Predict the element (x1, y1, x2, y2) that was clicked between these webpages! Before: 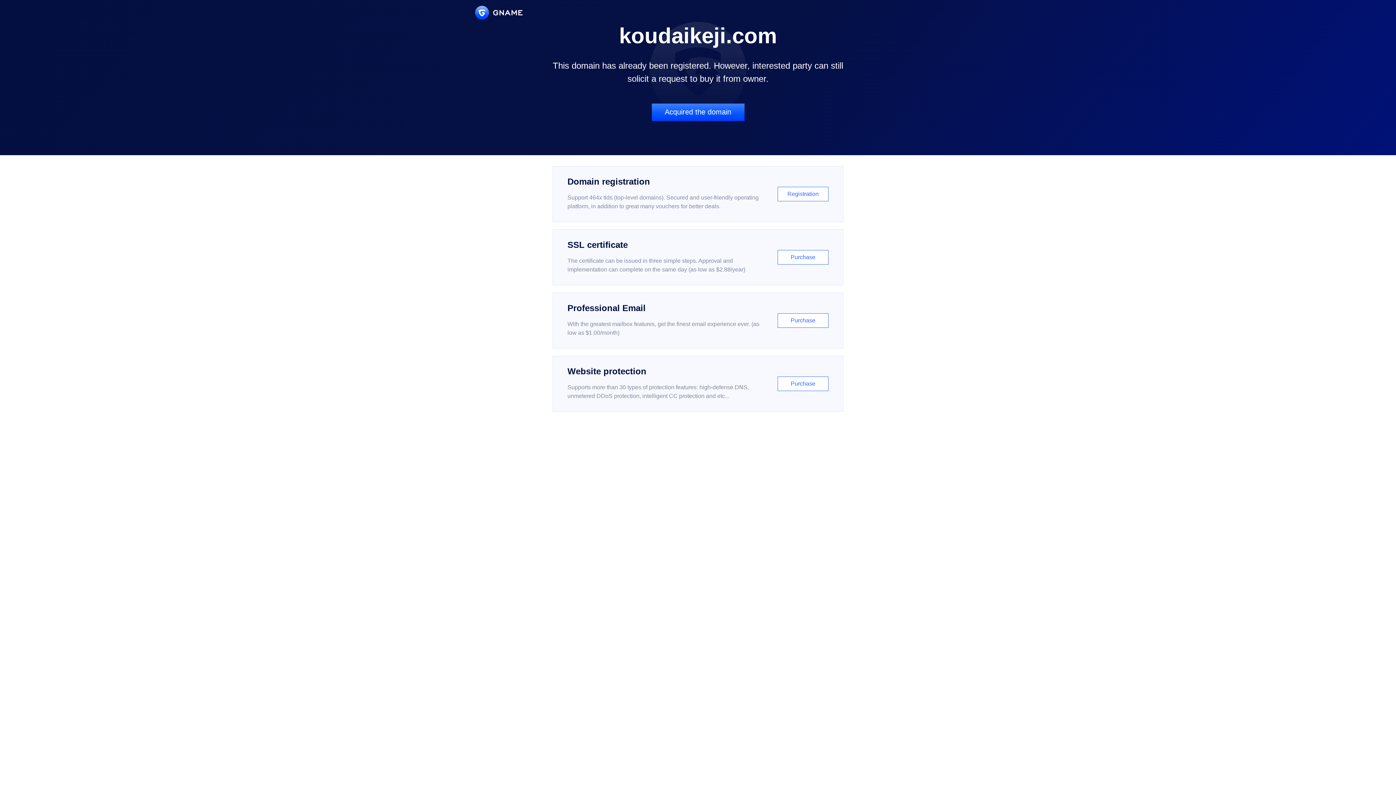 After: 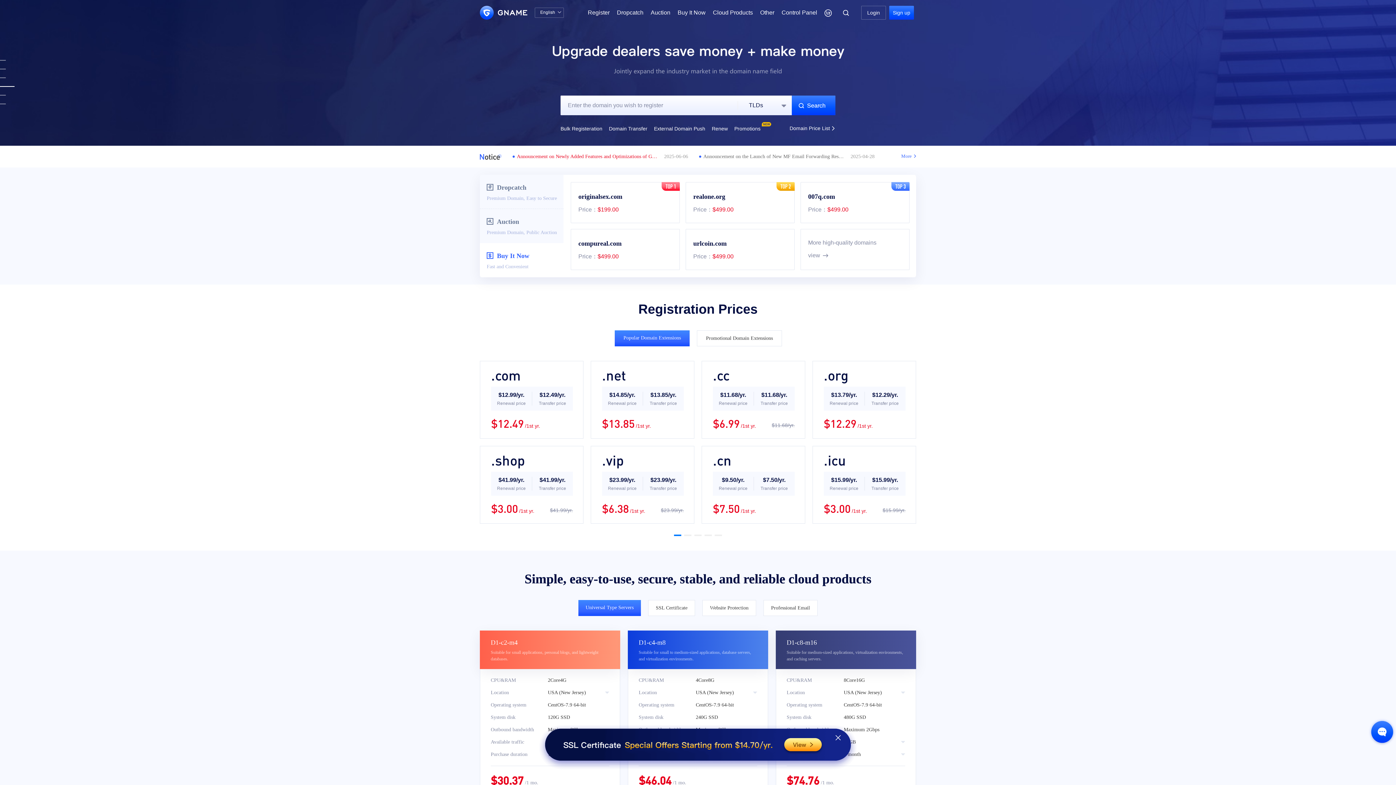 Action: bbox: (475, 5, 522, 19)